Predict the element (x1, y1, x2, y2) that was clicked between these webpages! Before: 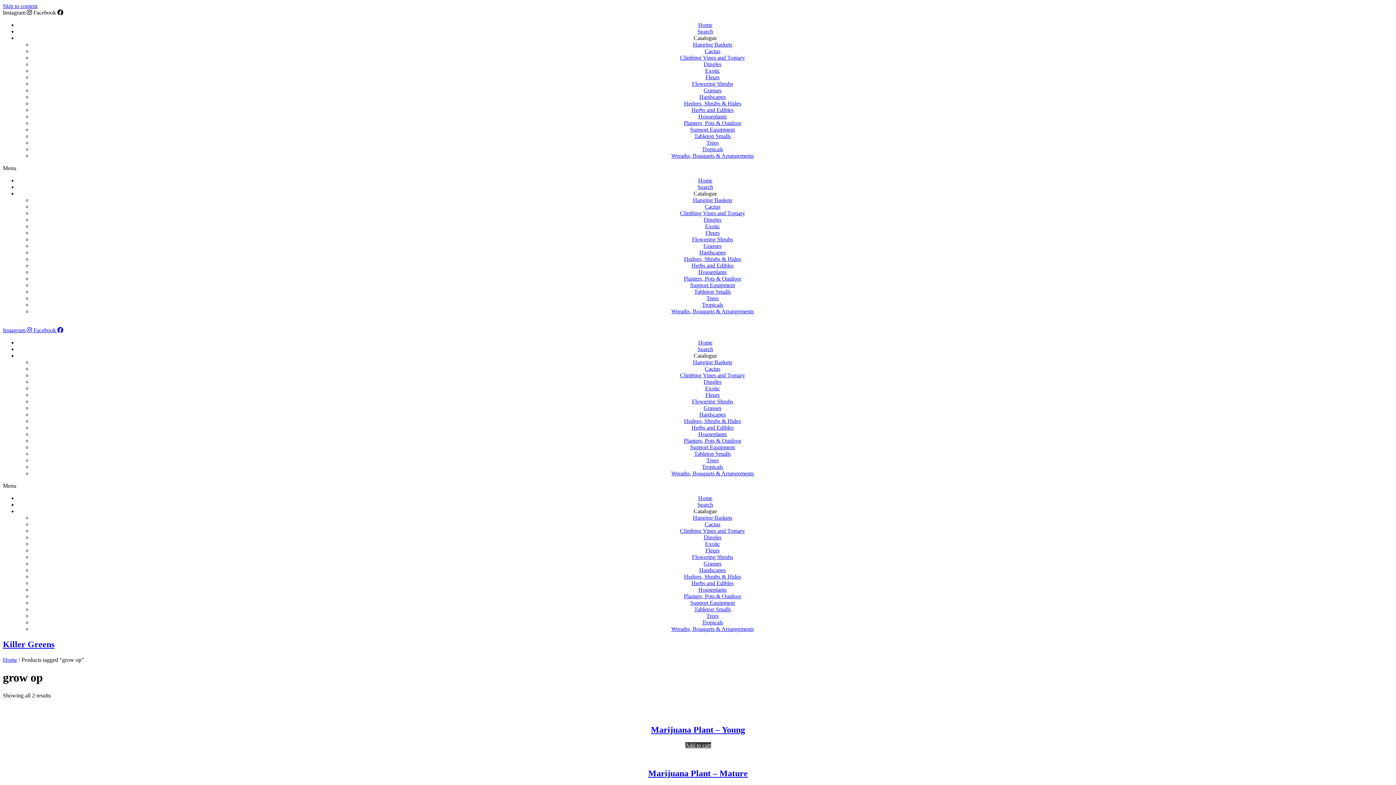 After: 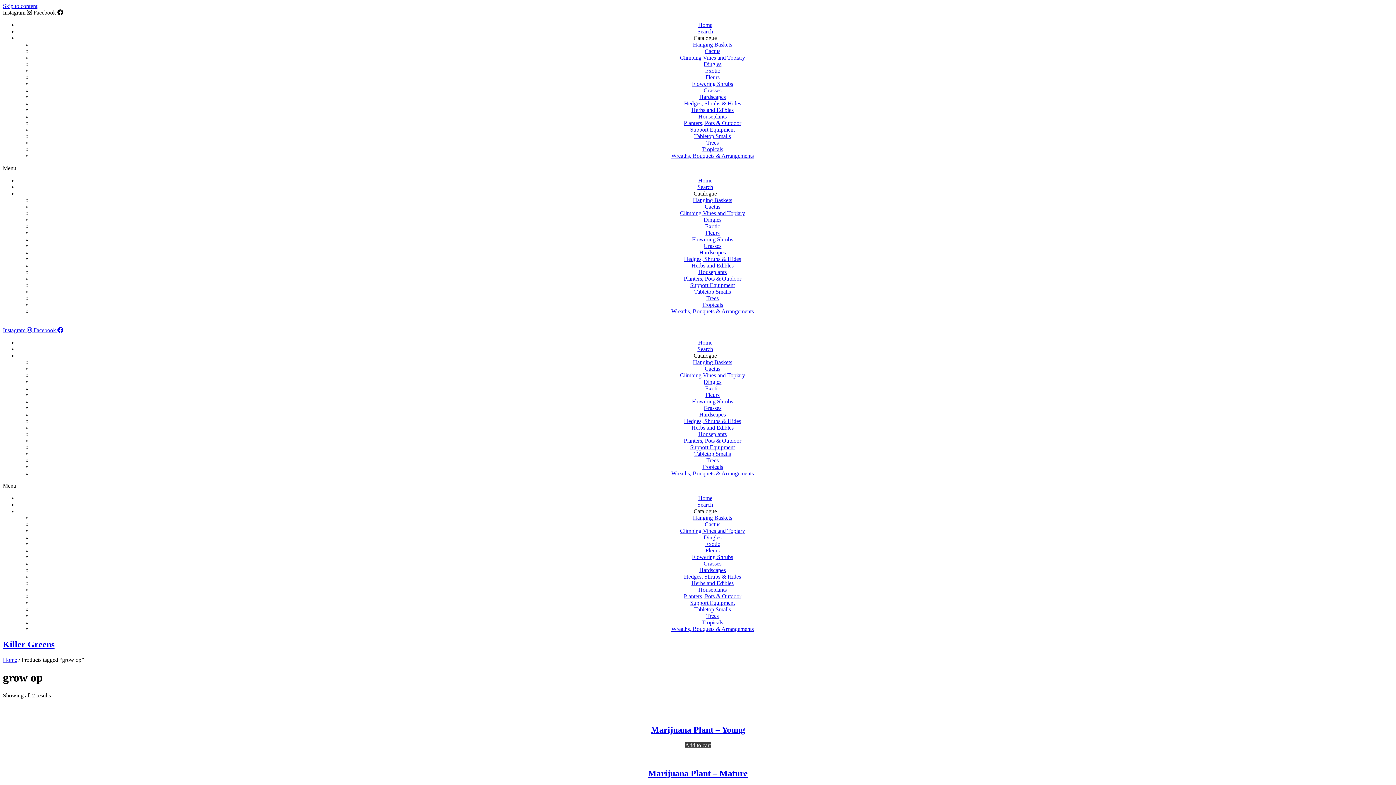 Action: bbox: (2, 327, 33, 333) label: Instagram  